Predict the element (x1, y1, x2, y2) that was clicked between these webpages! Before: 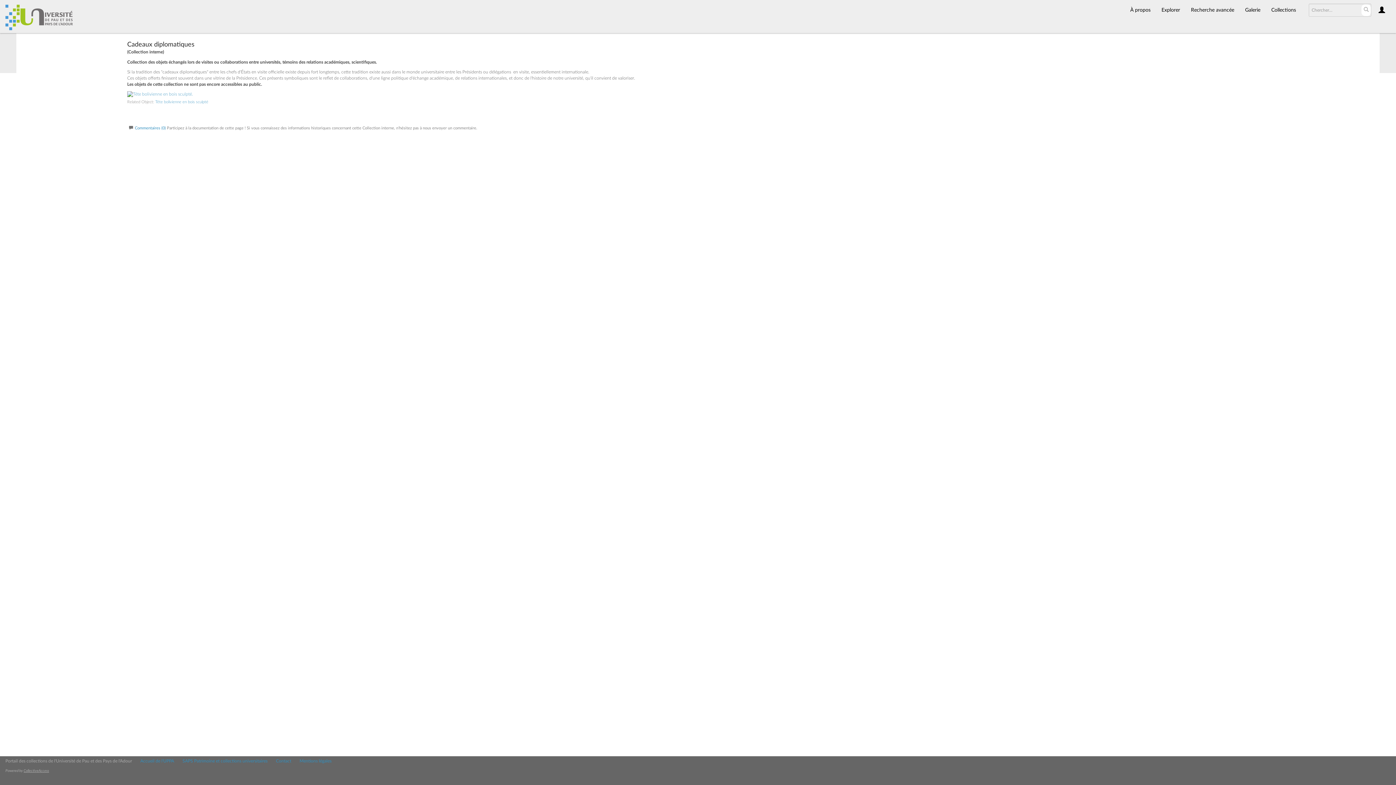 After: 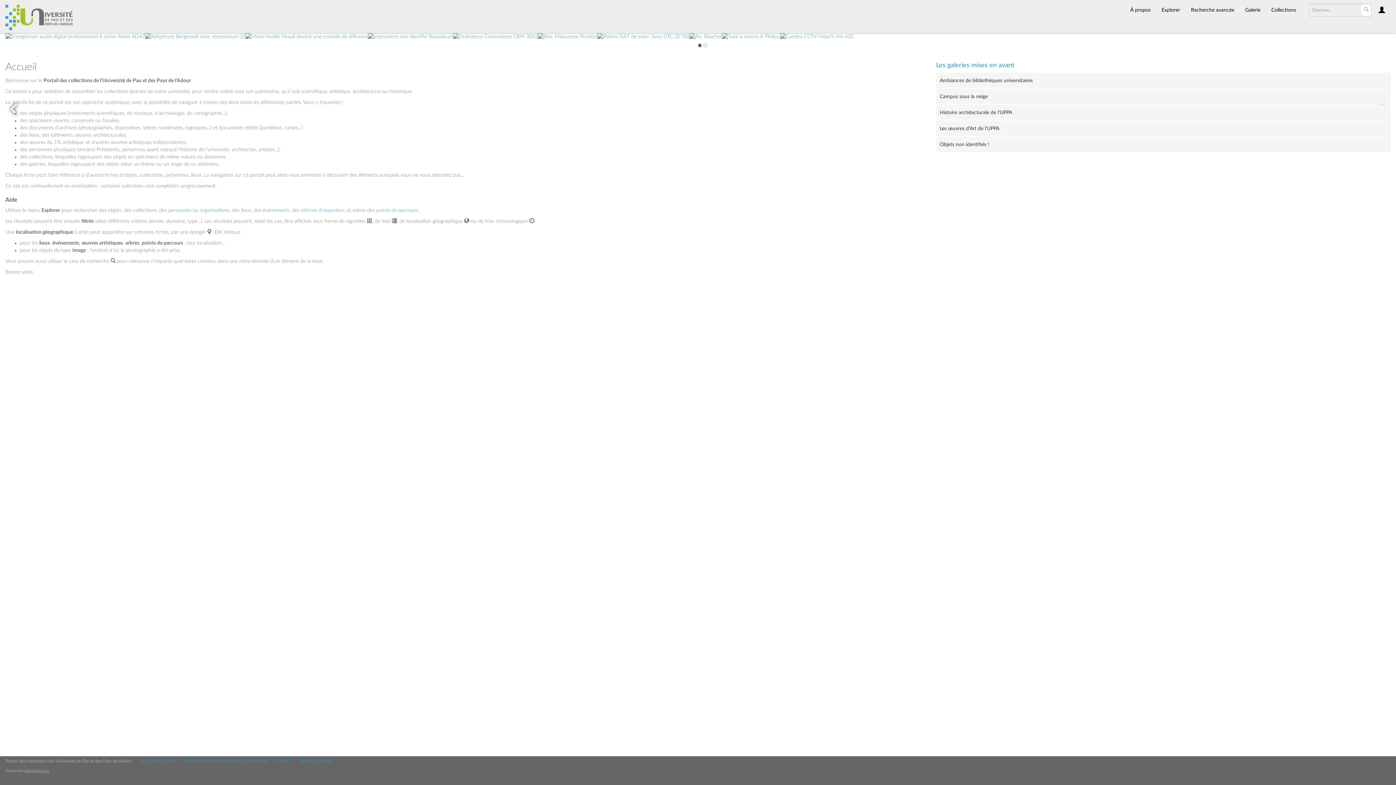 Action: bbox: (0, 1, 72, 33)